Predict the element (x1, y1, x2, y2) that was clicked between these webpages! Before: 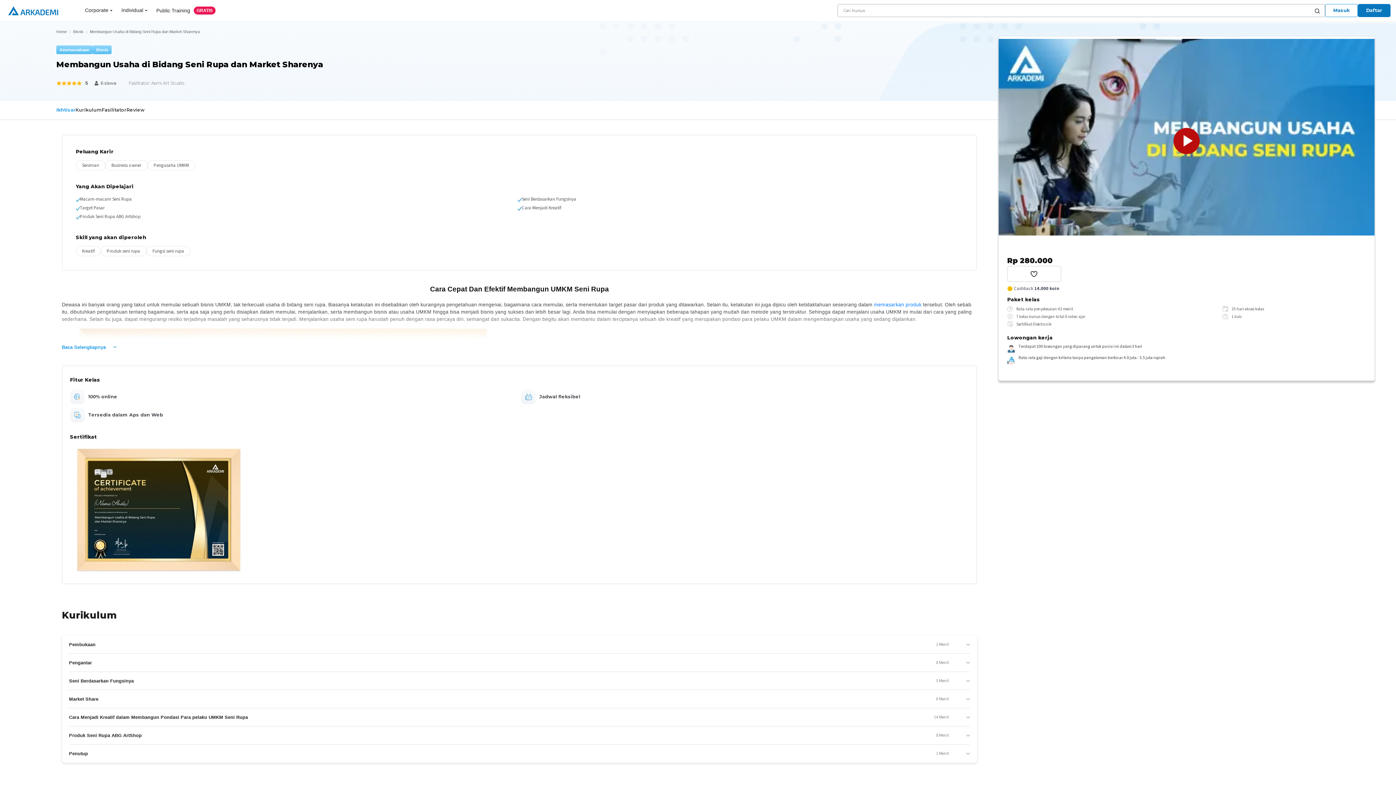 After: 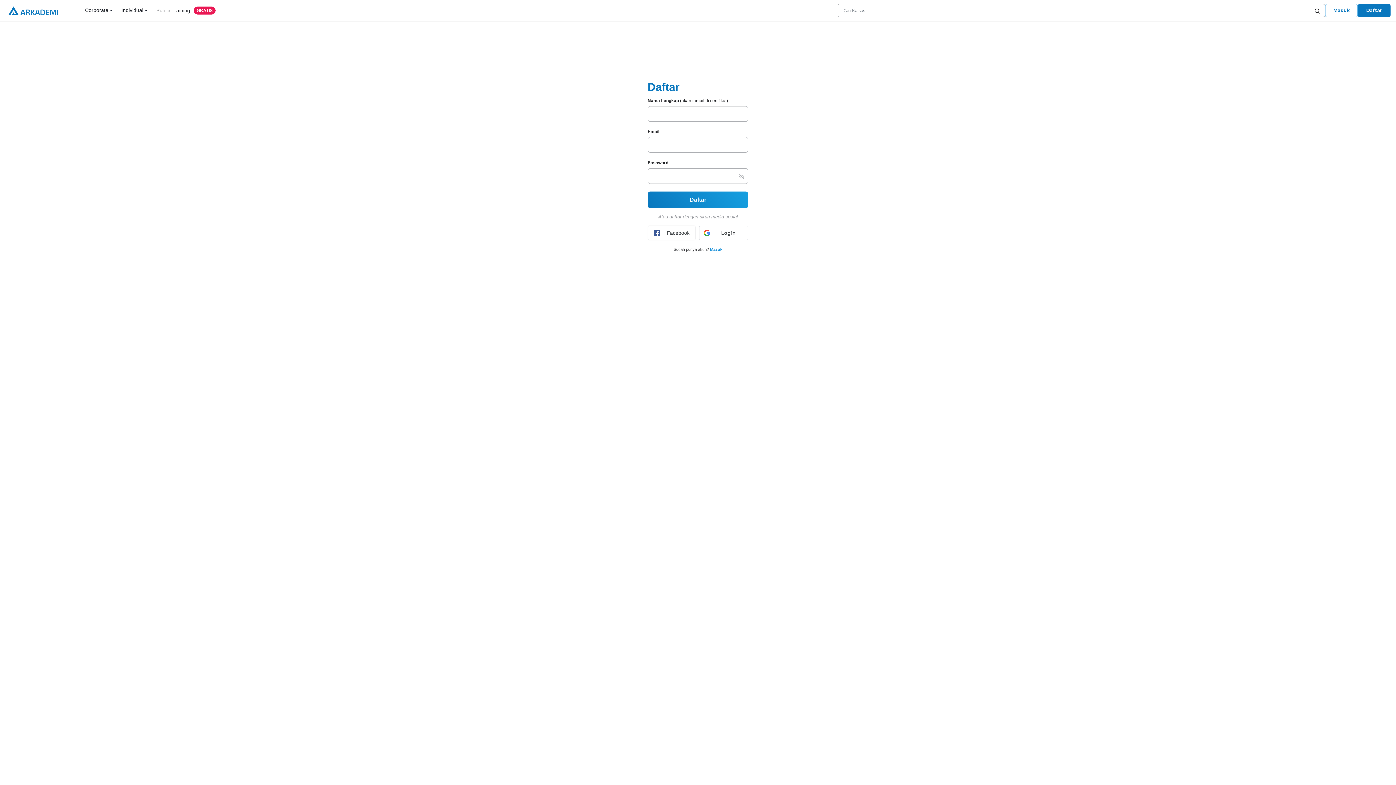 Action: label: Daftar bbox: (1358, 4, 1390, 17)